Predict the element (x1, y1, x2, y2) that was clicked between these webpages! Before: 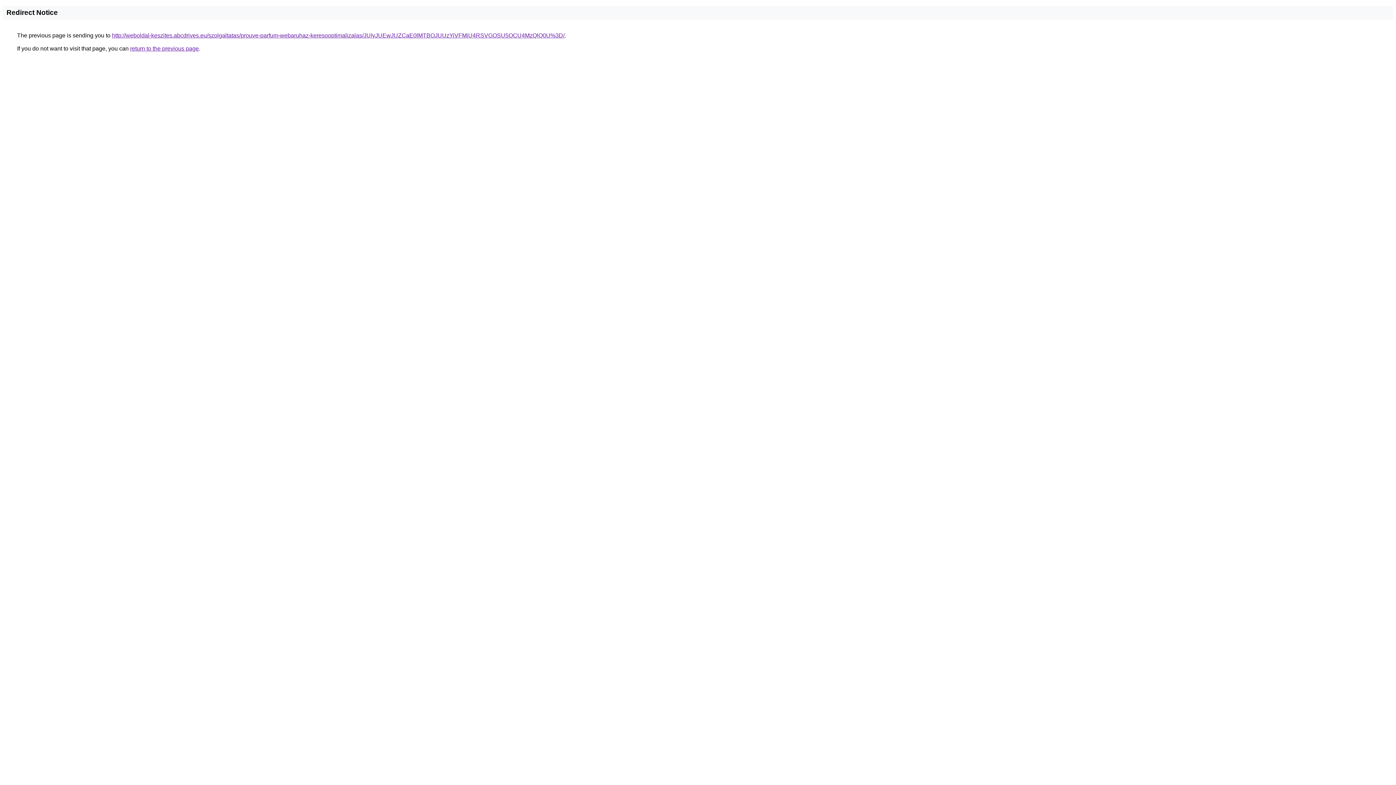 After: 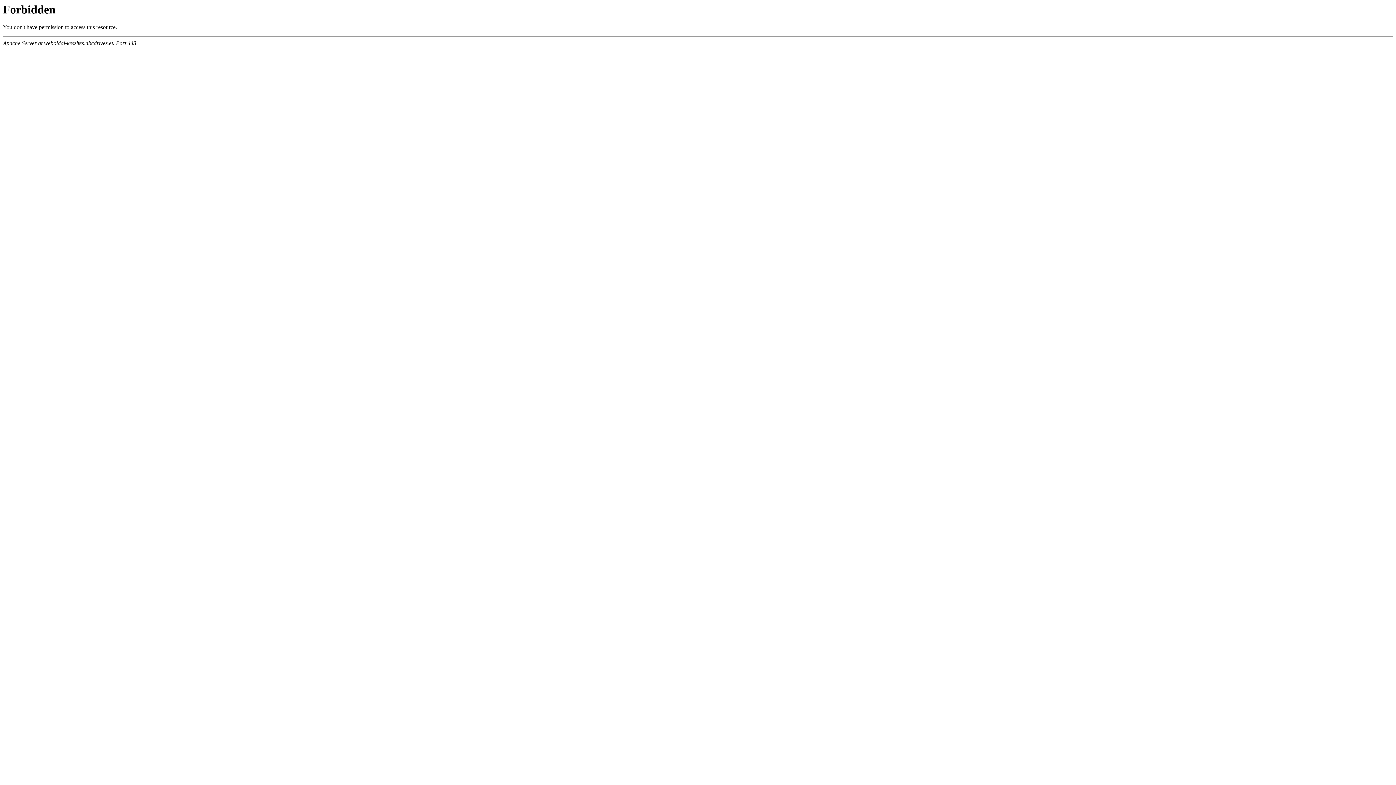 Action: label: http://weboldal-keszites.abcdrives.eu/szolgaltatas/prouve-parfum-webaruhaz-keresooptimalizalas/JUIyJUEwJUZCaE0lMTBOJUUzYiVFMiU4RSVGOSU5OCU4MzQlQ0U%3D/ bbox: (112, 32, 564, 38)